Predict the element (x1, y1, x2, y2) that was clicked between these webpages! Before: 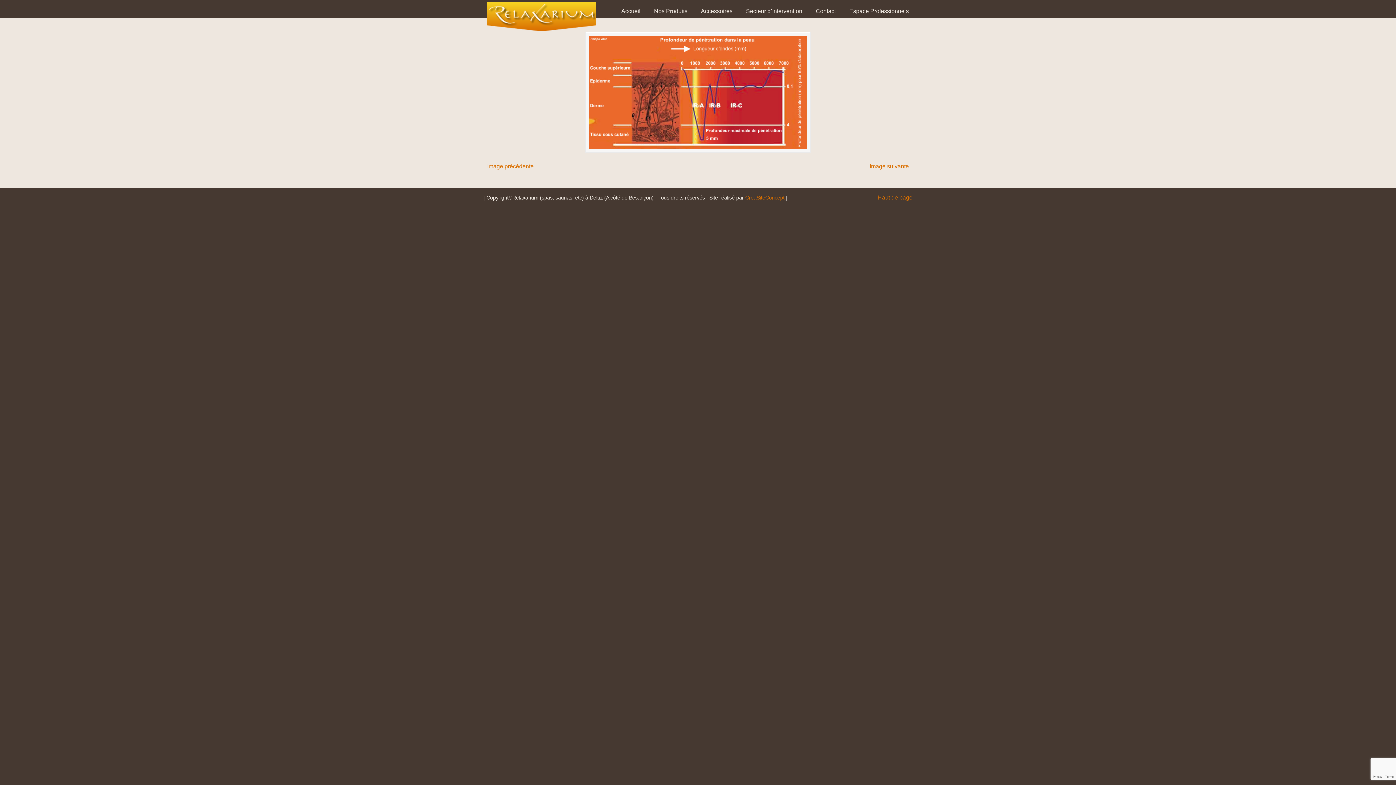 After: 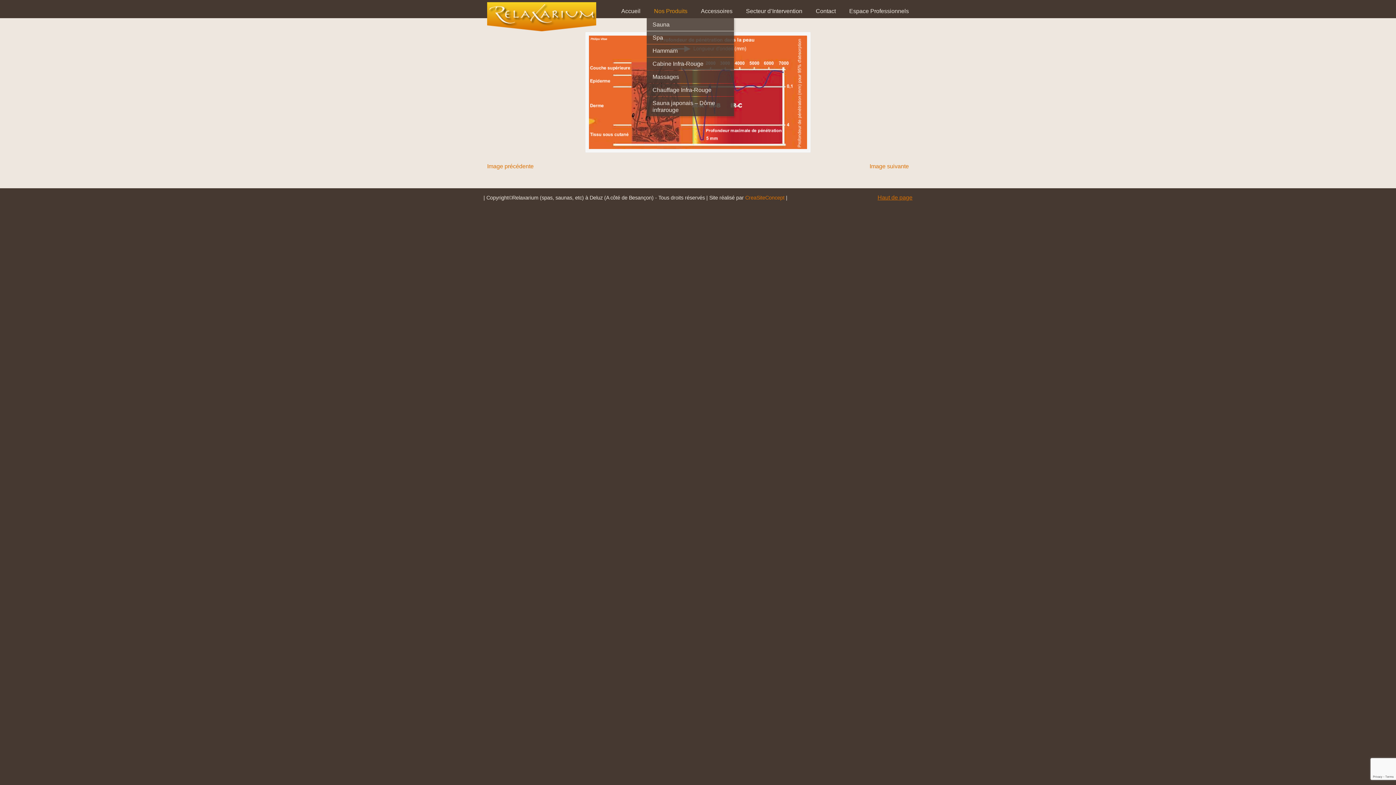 Action: bbox: (646, 3, 694, 18) label: Nos Produits